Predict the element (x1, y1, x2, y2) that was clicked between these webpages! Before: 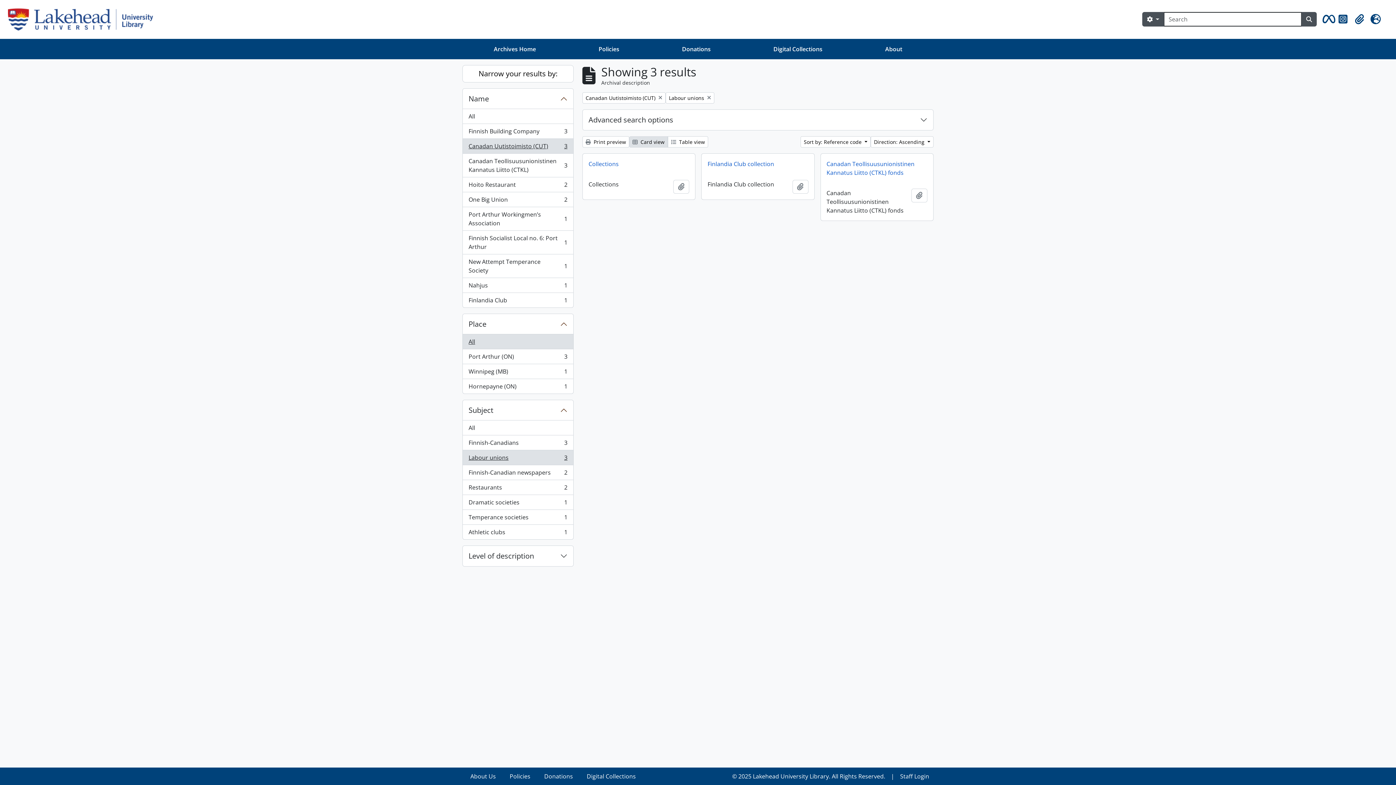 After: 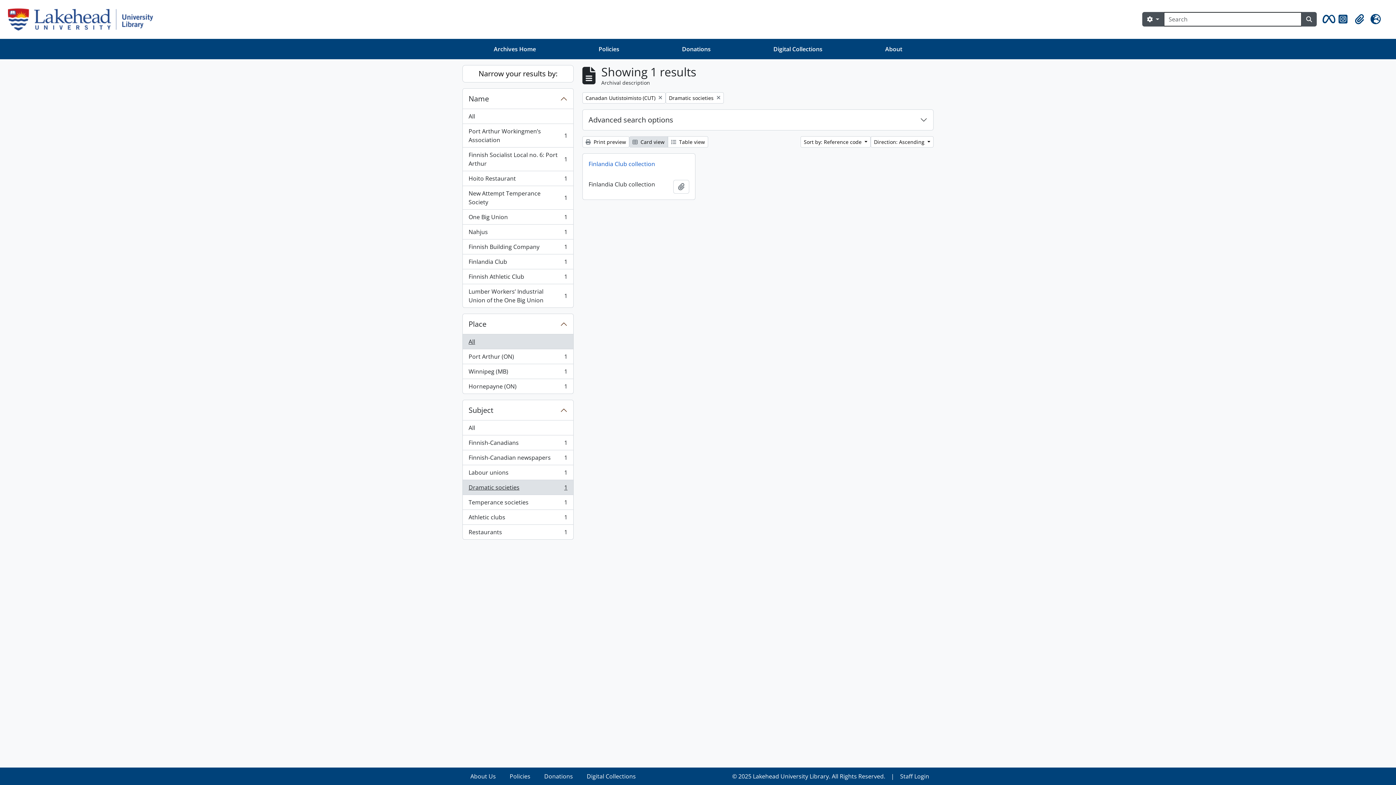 Action: label: Dramatic societies
, 1 results
1 bbox: (462, 495, 573, 510)